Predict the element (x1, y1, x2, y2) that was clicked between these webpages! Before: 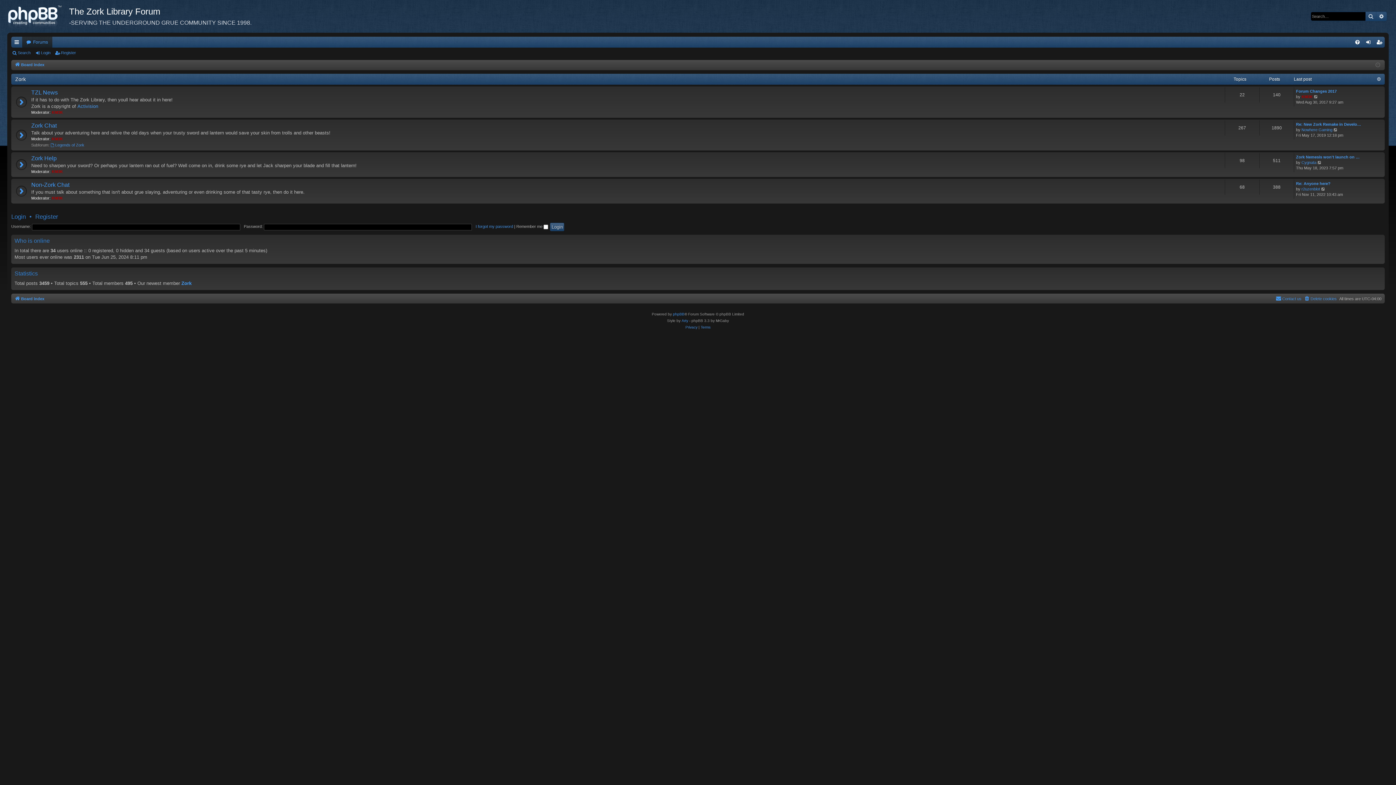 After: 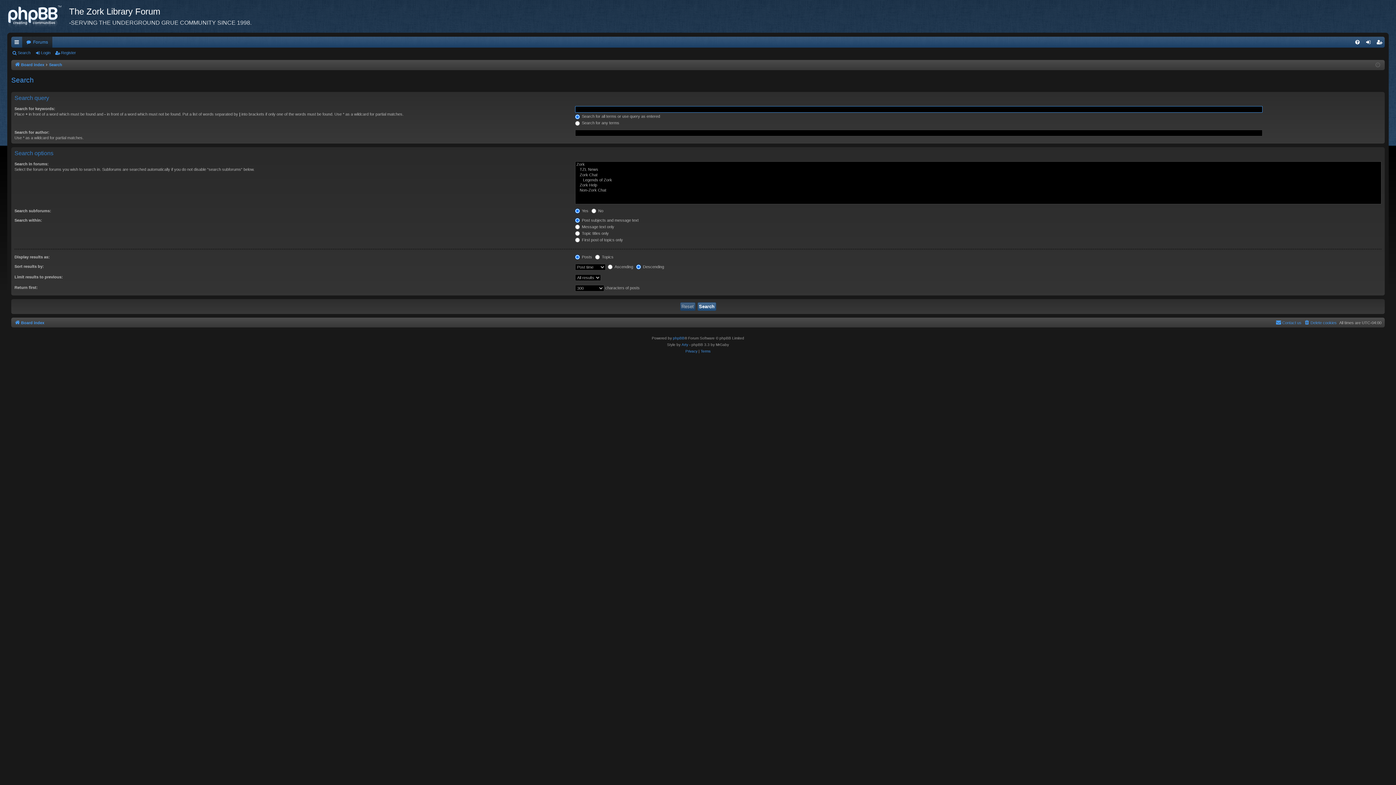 Action: label: Search bbox: (1365, 12, 1376, 20)